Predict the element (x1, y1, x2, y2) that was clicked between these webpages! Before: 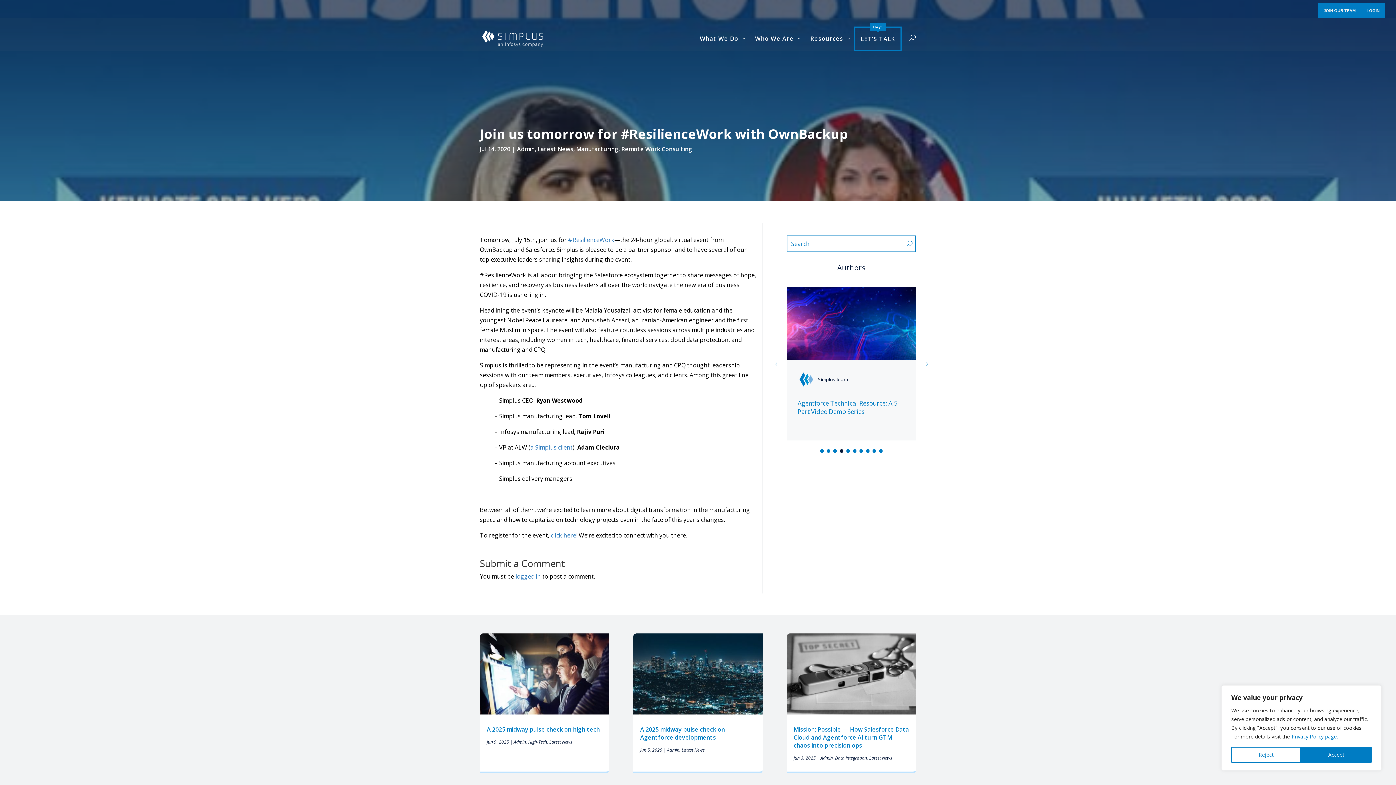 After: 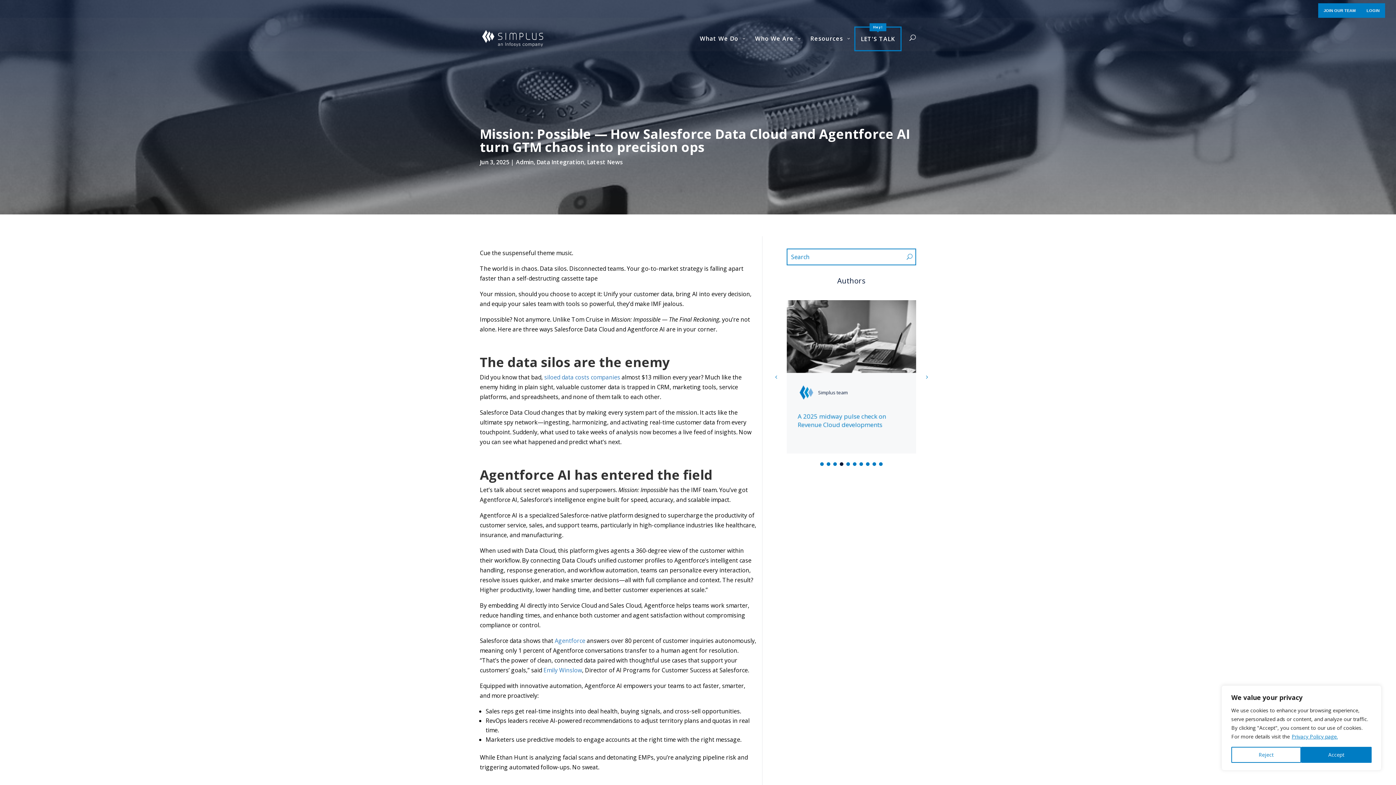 Action: bbox: (786, 633, 916, 714)